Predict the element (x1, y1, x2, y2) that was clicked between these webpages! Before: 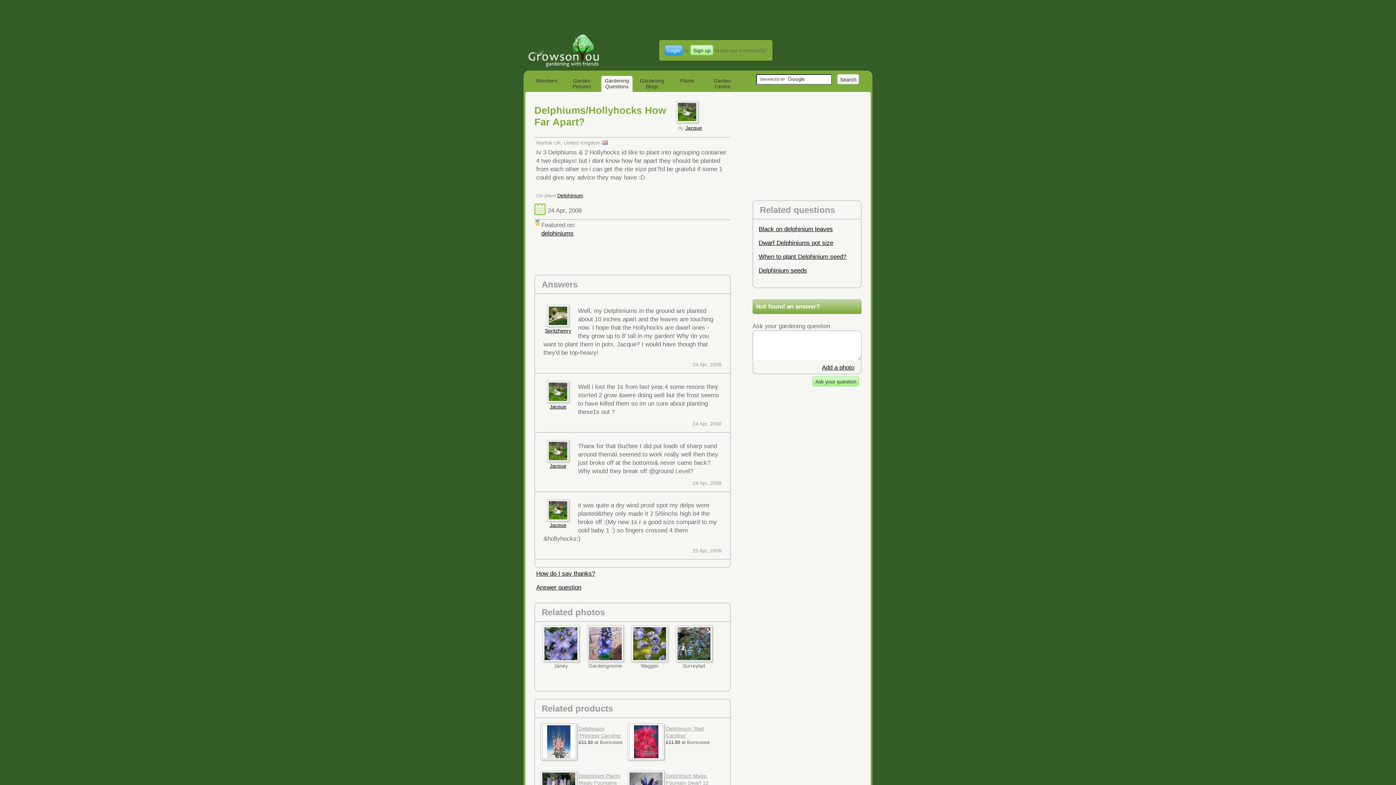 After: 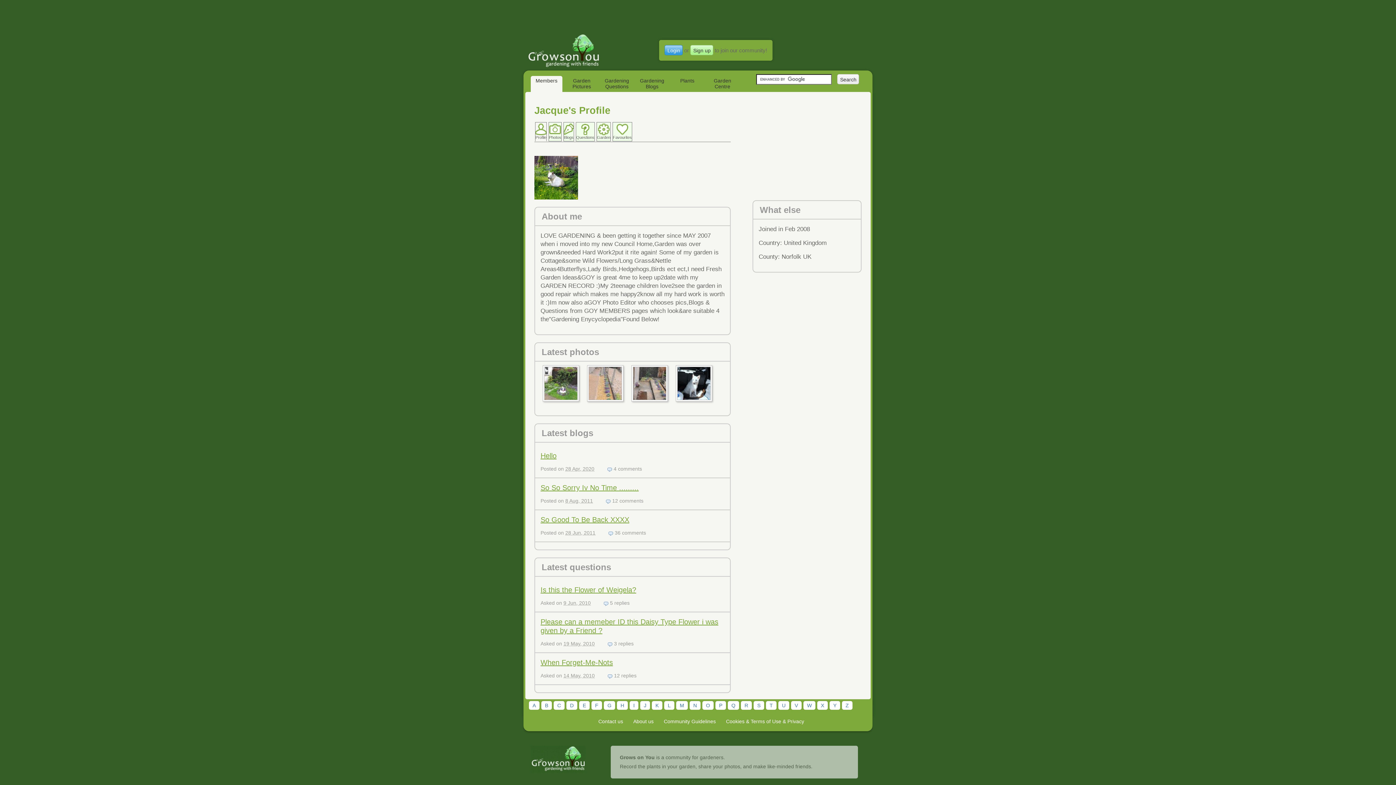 Action: bbox: (549, 463, 566, 469) label: Jacque